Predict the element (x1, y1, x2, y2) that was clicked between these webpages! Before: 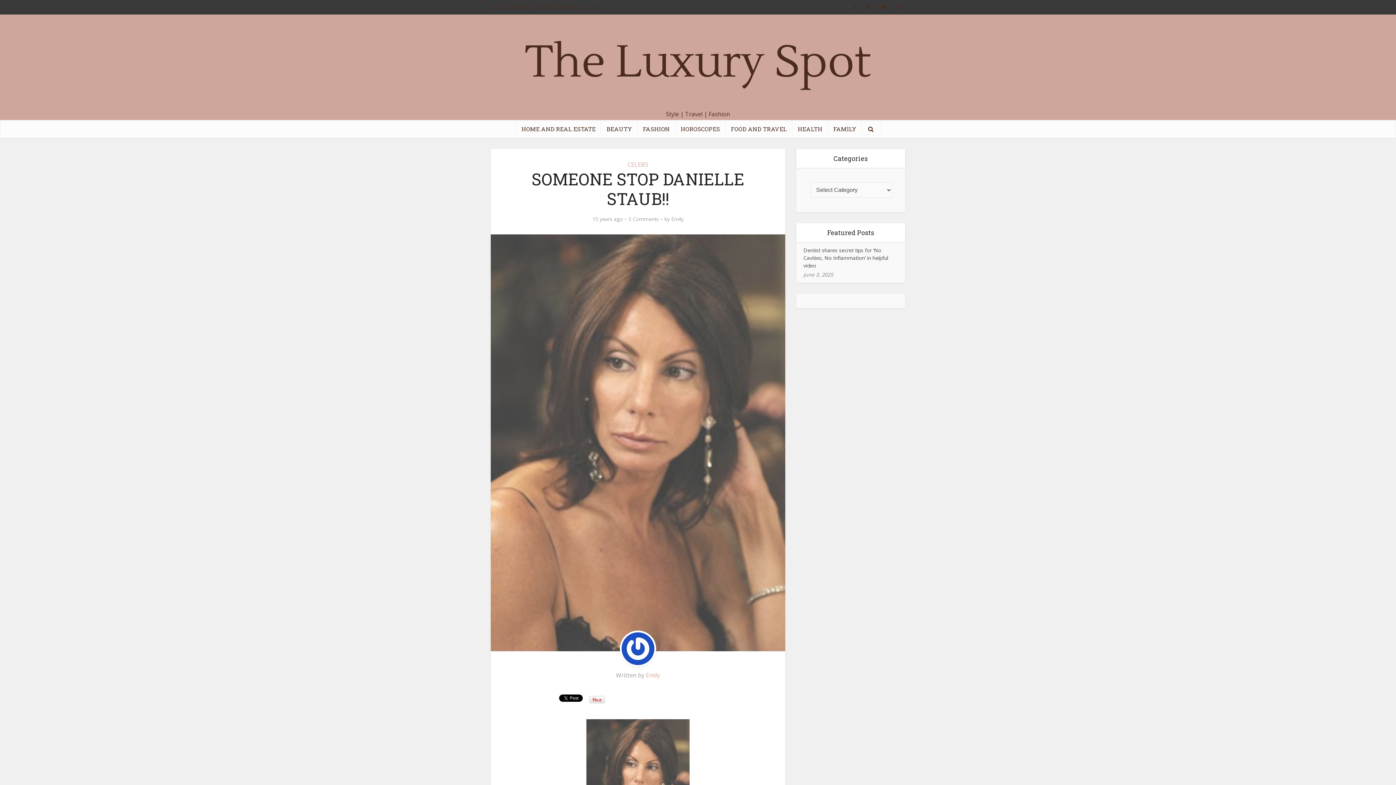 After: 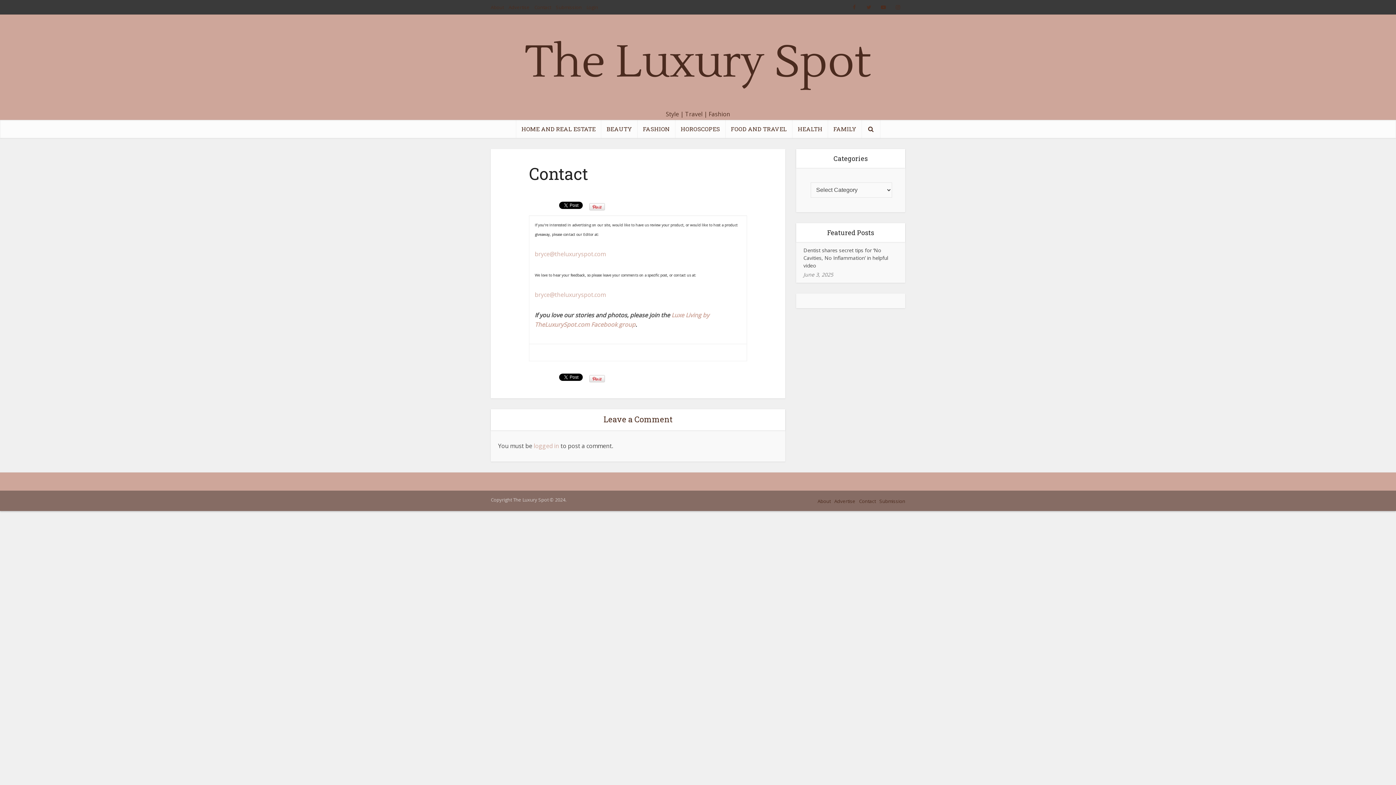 Action: label: Contact bbox: (534, 4, 551, 10)